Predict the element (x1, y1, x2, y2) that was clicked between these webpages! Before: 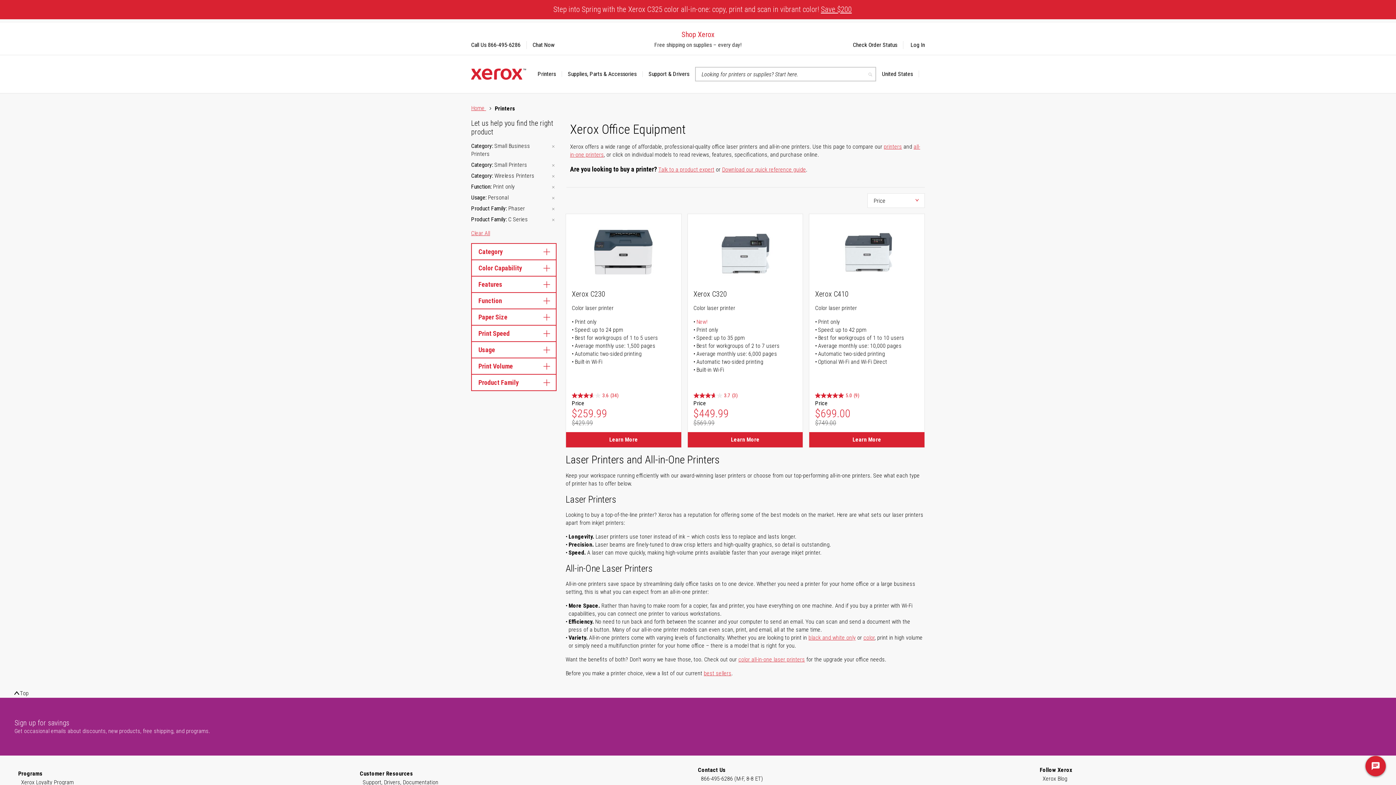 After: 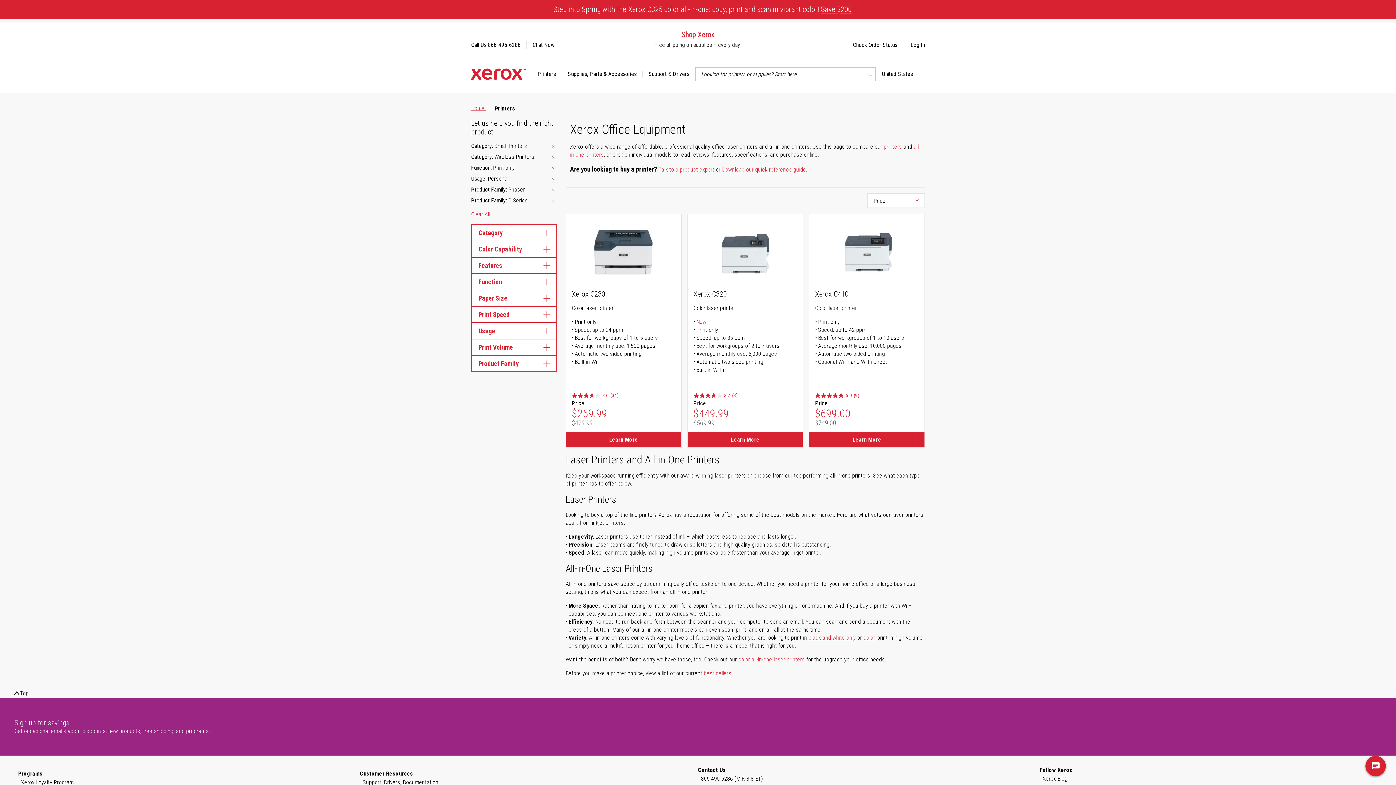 Action: bbox: (550, 142, 556, 150)